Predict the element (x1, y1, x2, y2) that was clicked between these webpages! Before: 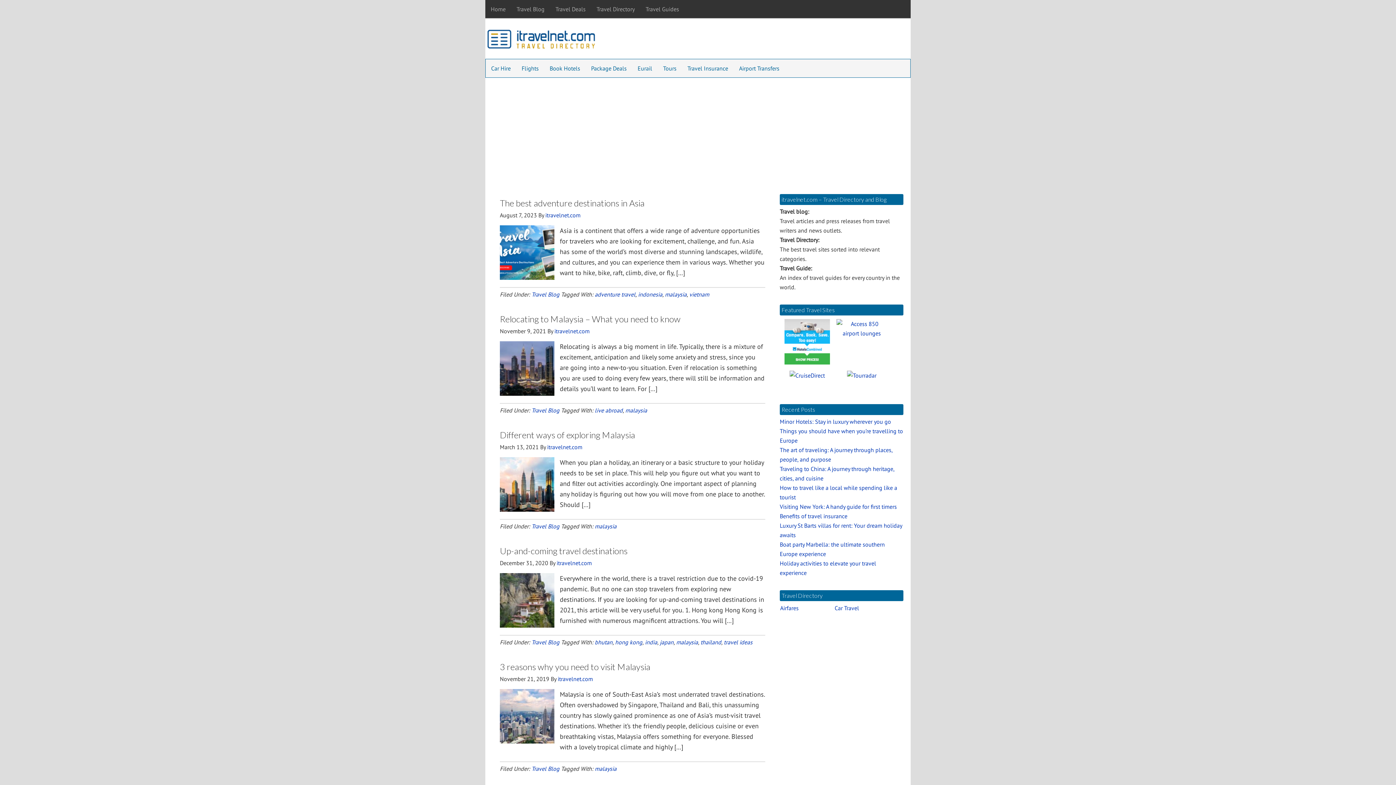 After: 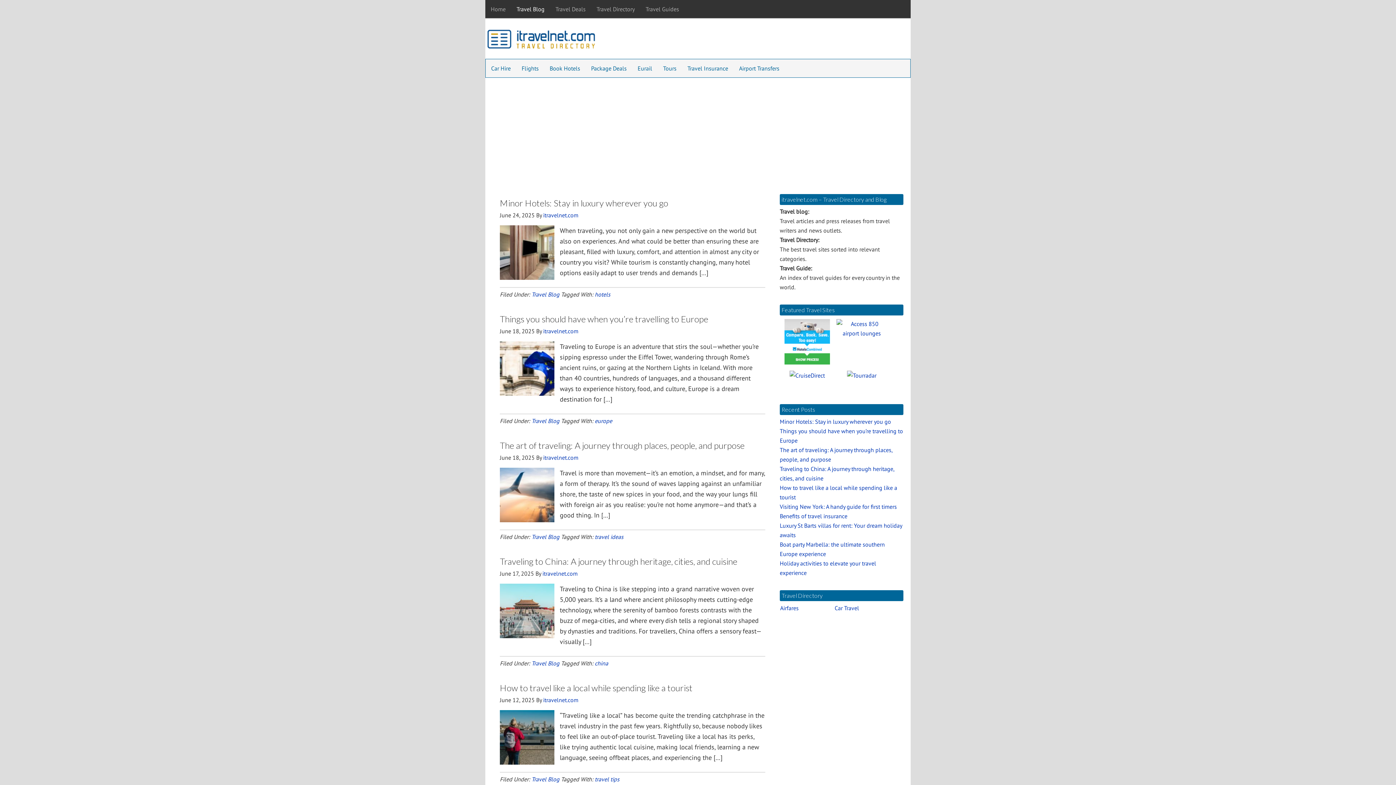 Action: label: Travel Blog bbox: (531, 765, 559, 772)